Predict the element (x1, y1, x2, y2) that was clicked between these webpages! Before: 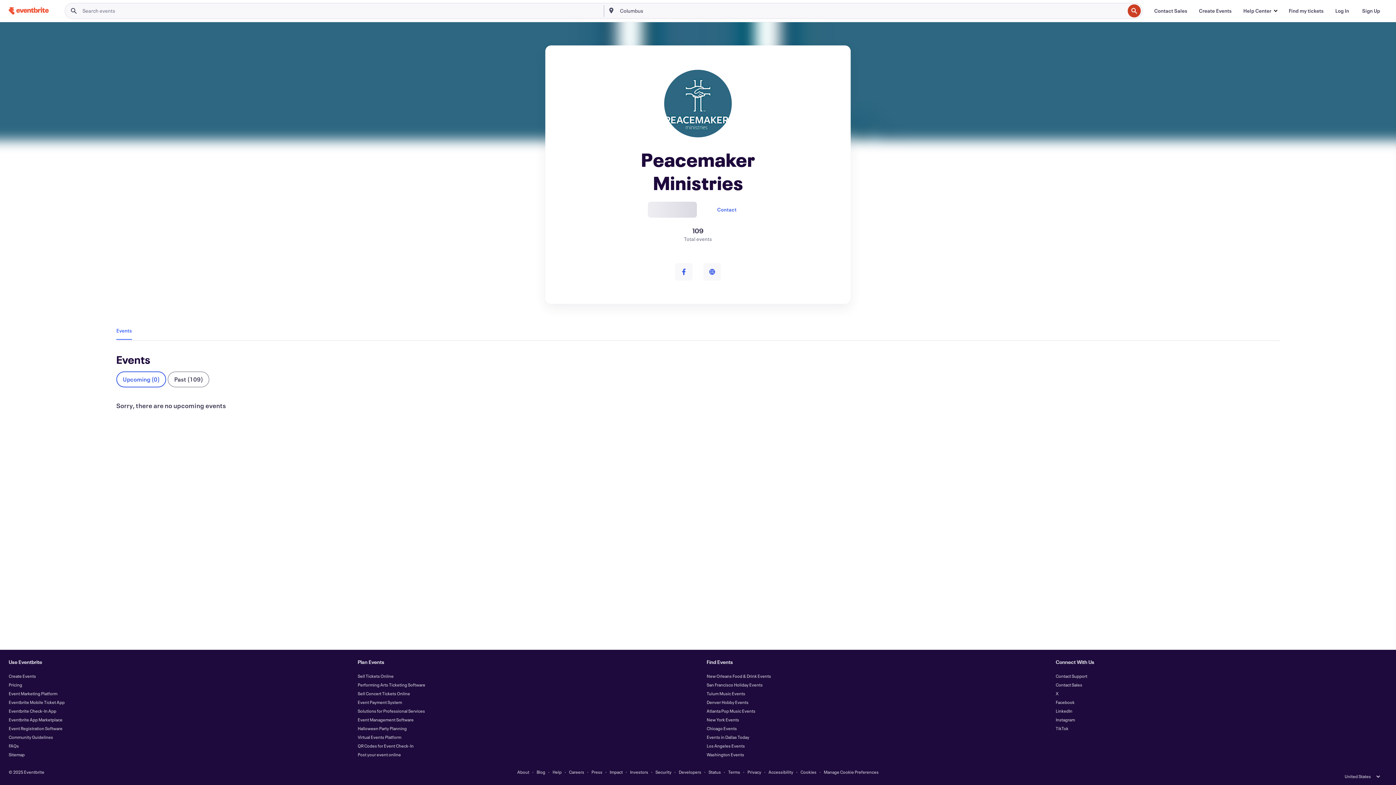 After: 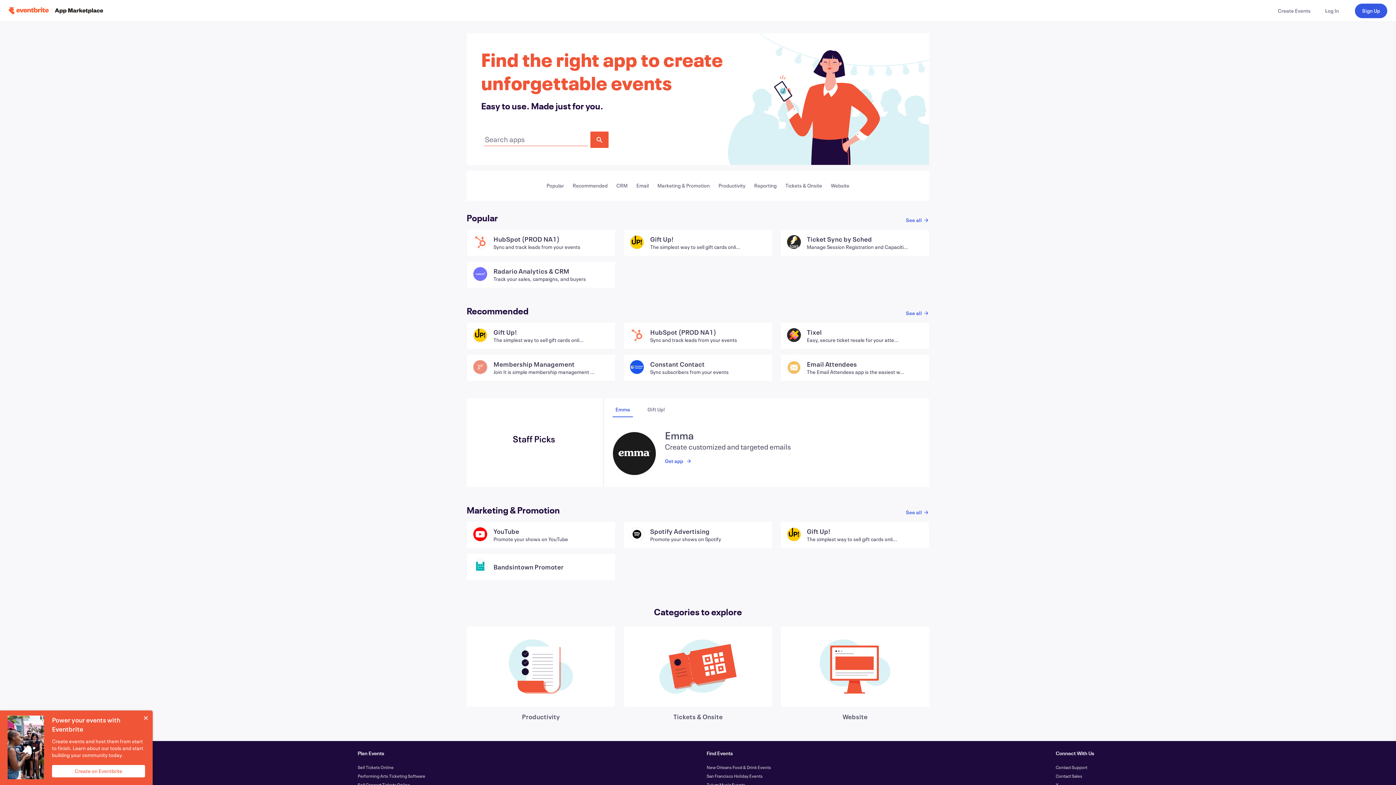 Action: bbox: (8, 717, 62, 722) label: Eventbrite App Marketplace